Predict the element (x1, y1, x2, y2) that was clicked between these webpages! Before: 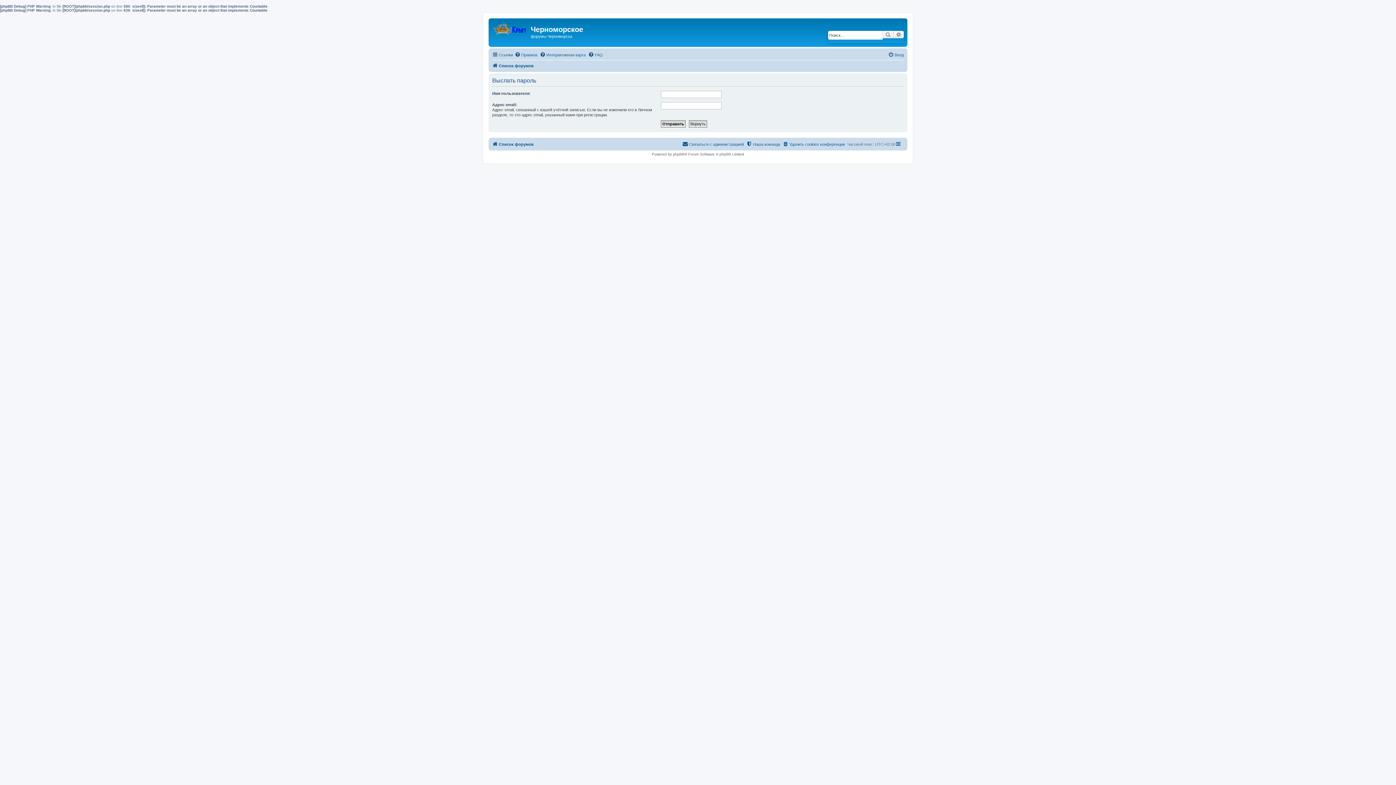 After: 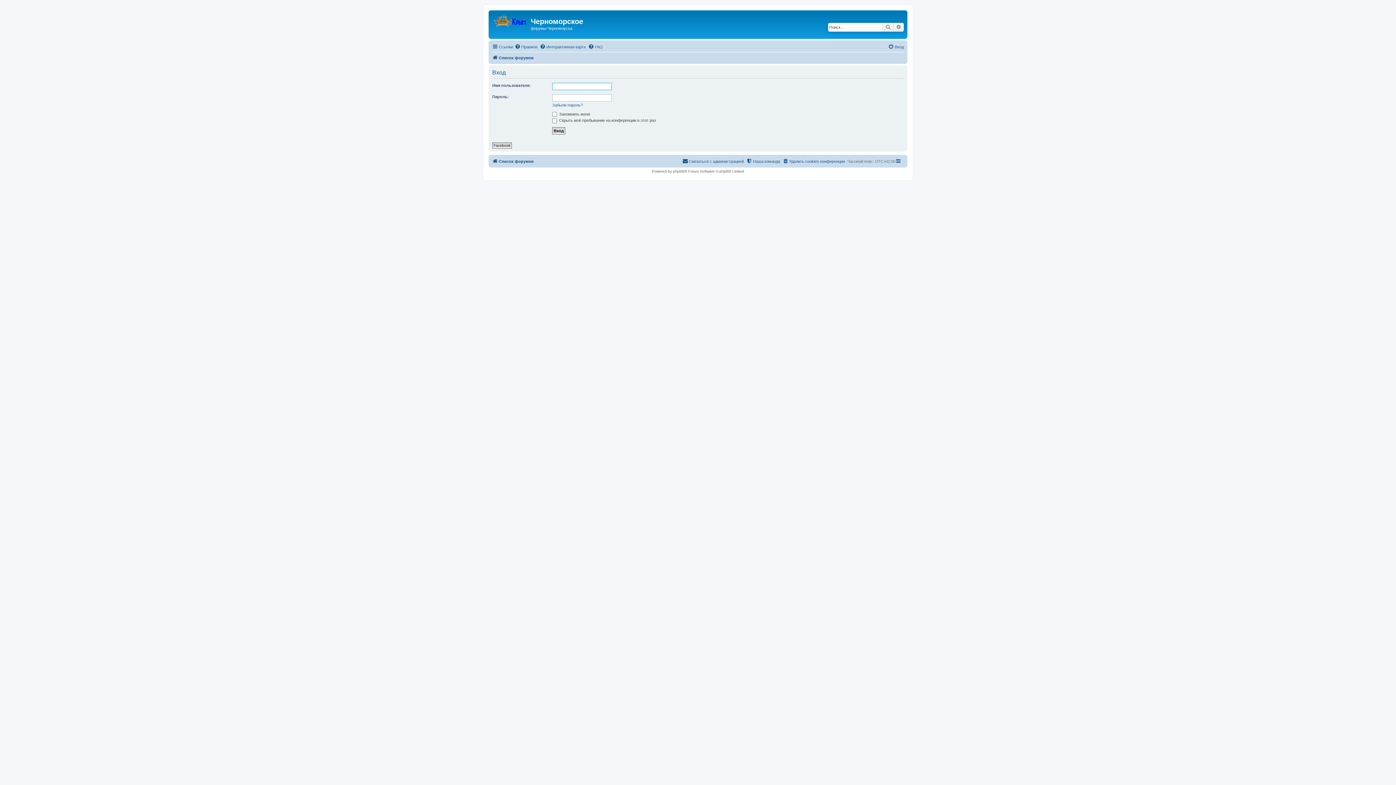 Action: bbox: (888, 50, 904, 59) label: Вход